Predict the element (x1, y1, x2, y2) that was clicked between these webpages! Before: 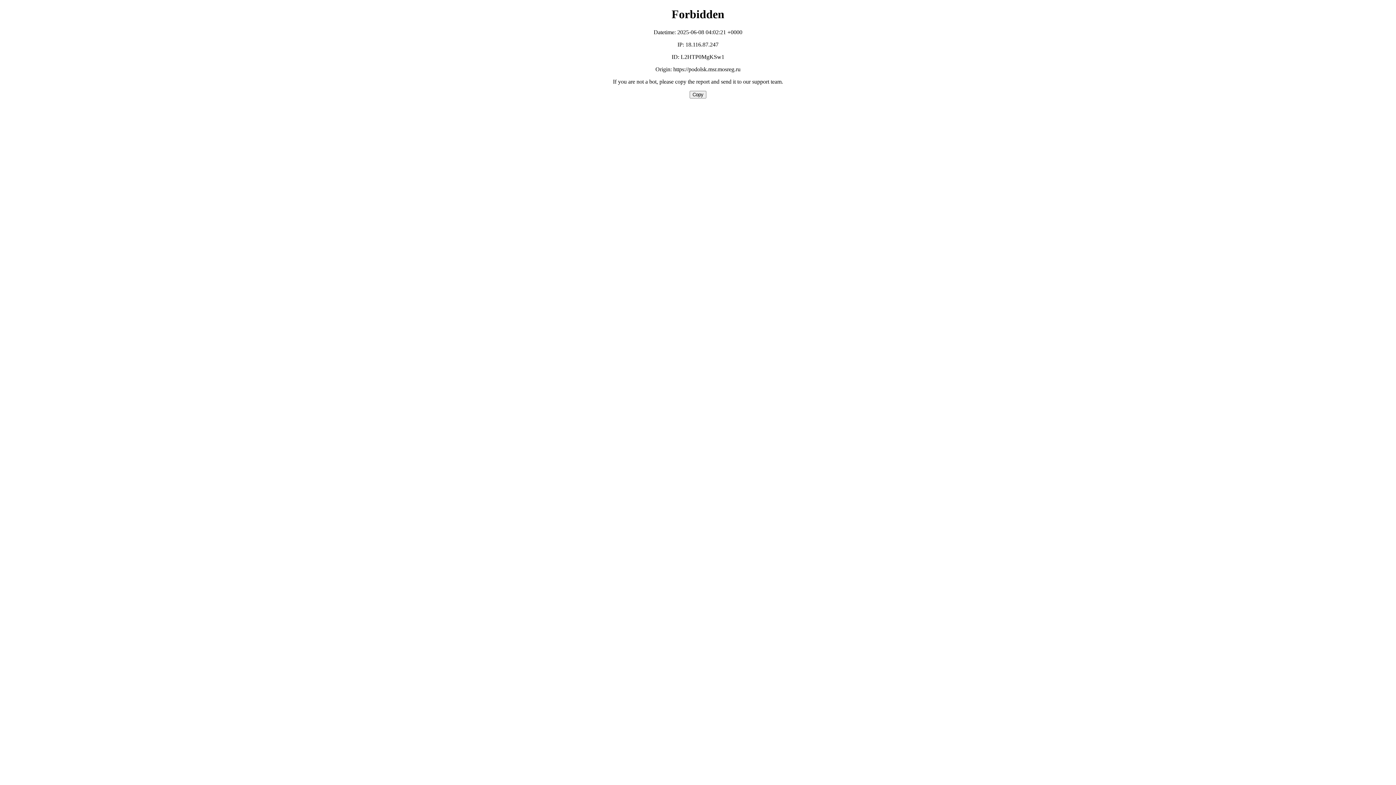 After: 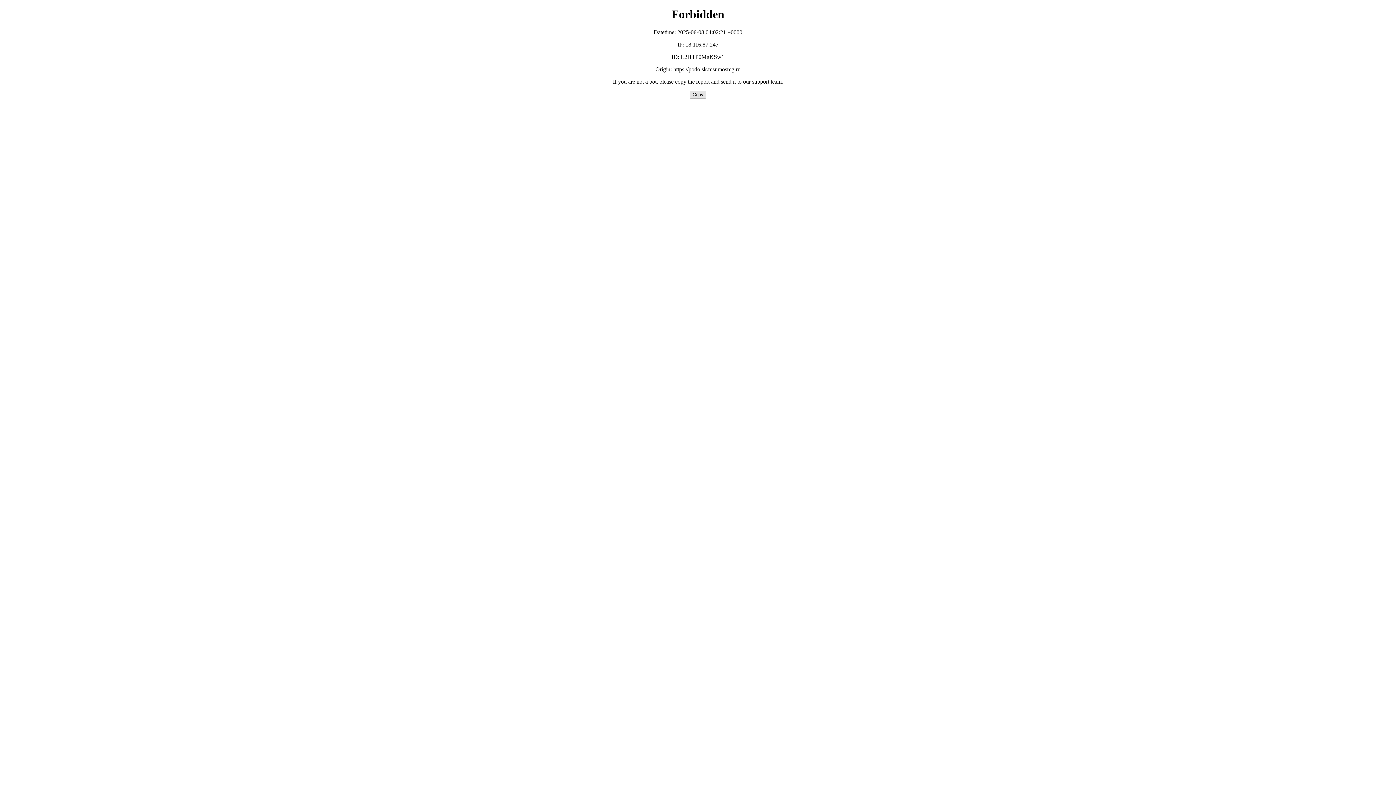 Action: bbox: (689, 90, 706, 98) label: Copy